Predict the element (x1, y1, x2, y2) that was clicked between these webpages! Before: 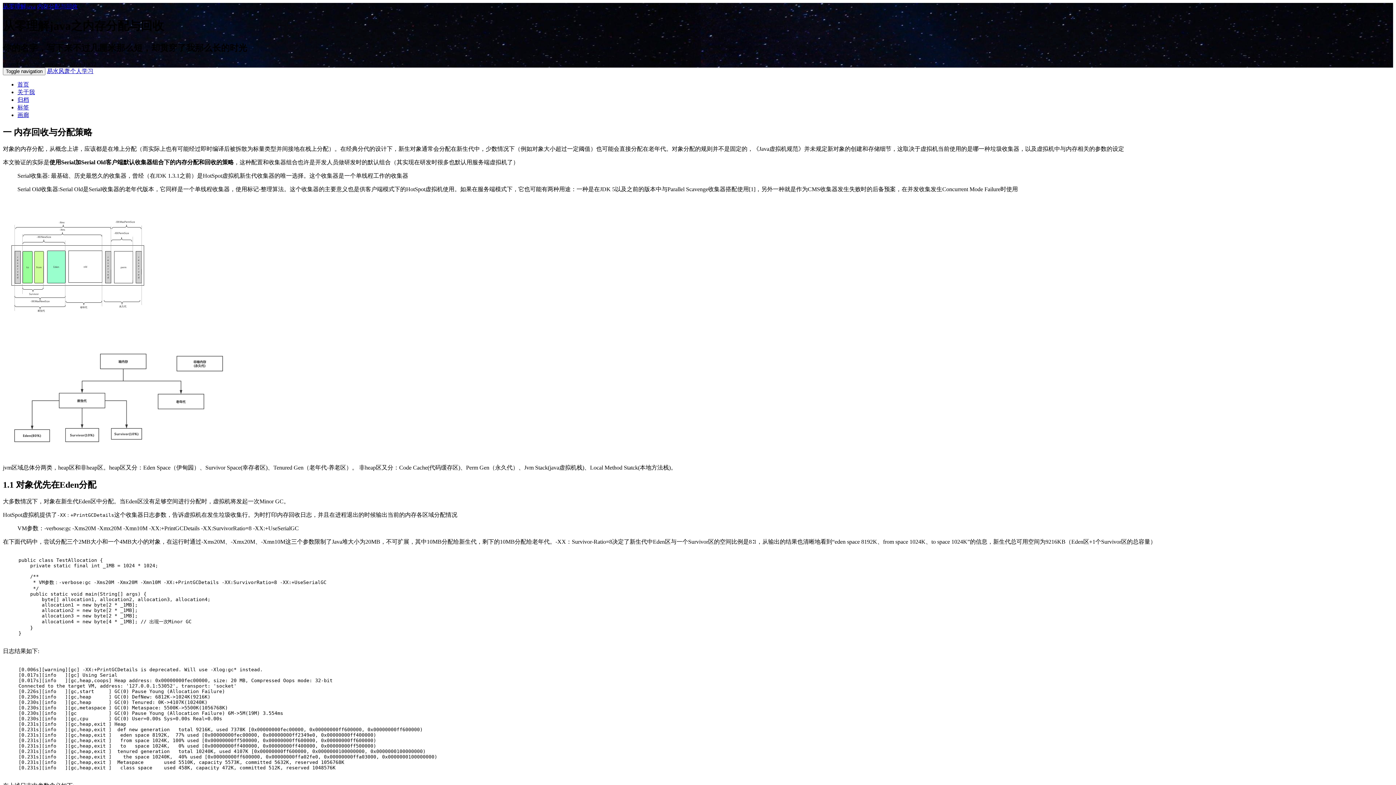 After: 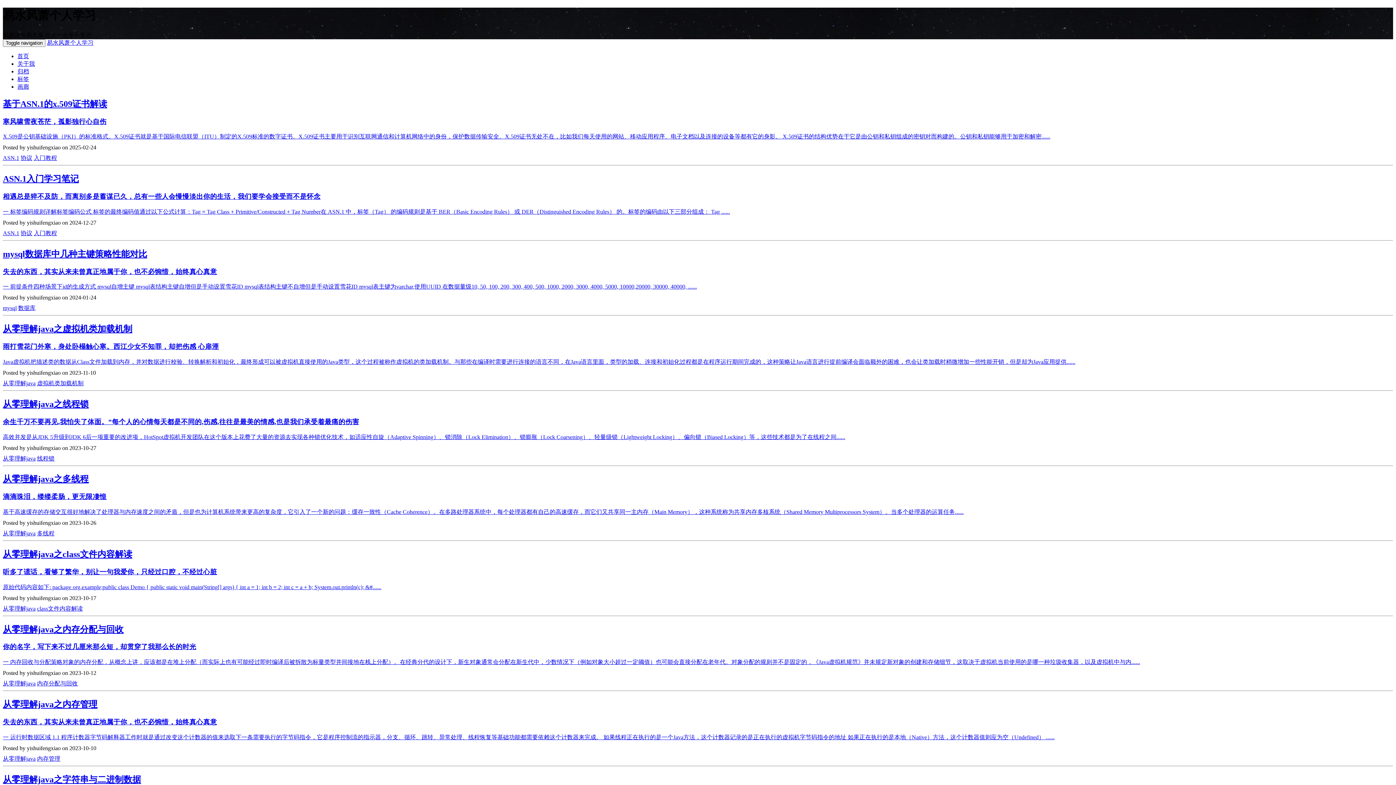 Action: label: 首页 bbox: (17, 81, 29, 87)